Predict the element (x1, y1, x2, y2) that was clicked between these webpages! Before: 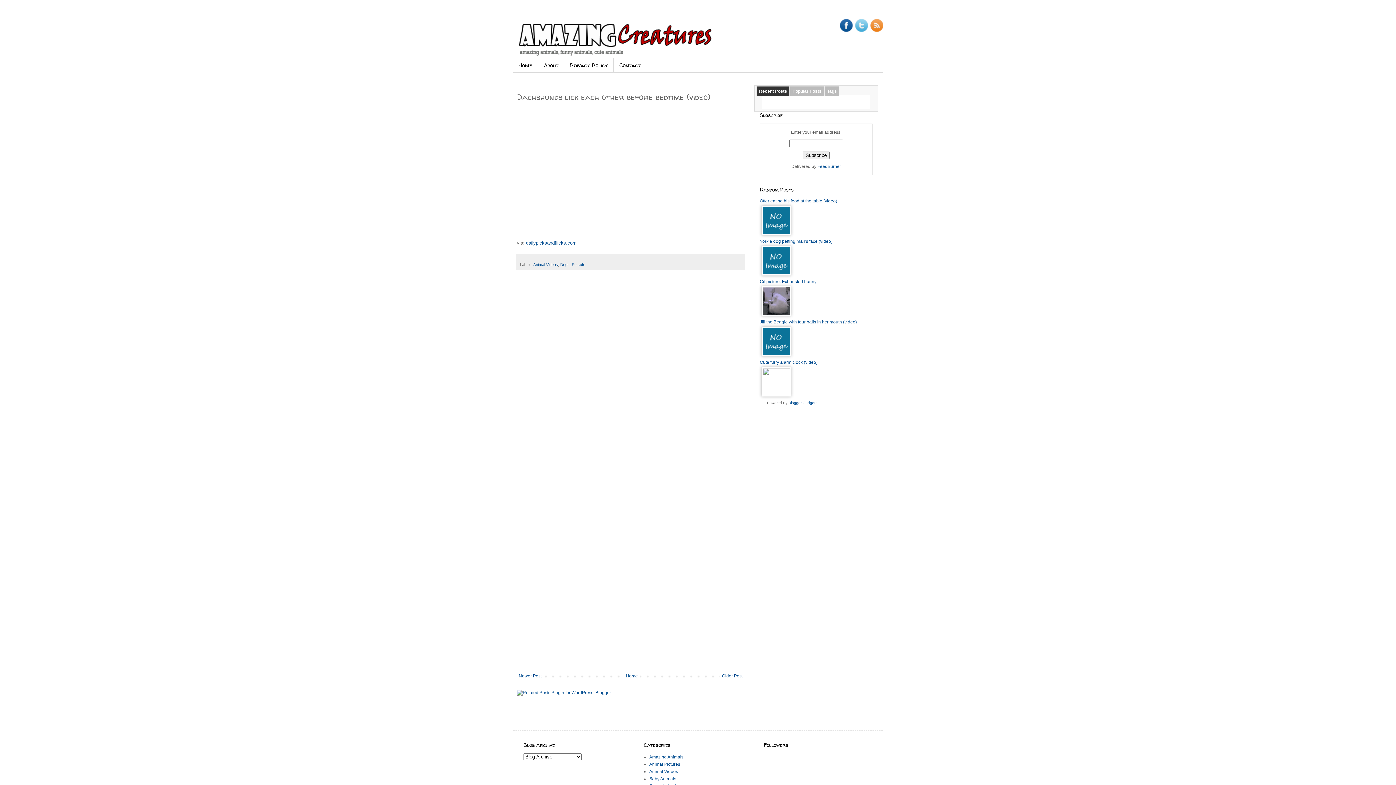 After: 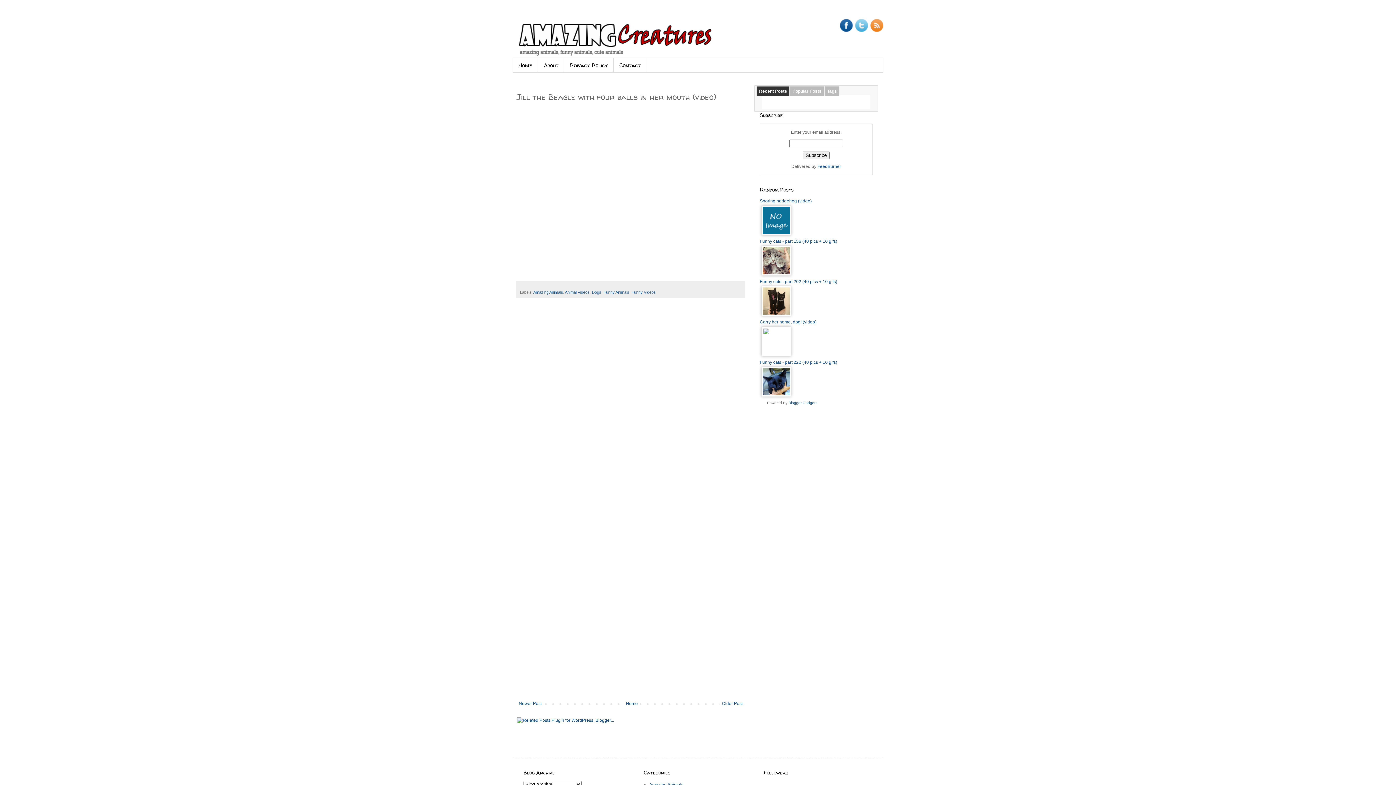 Action: label: Jill the Beagle with four balls in her mouth (video) bbox: (760, 319, 857, 324)